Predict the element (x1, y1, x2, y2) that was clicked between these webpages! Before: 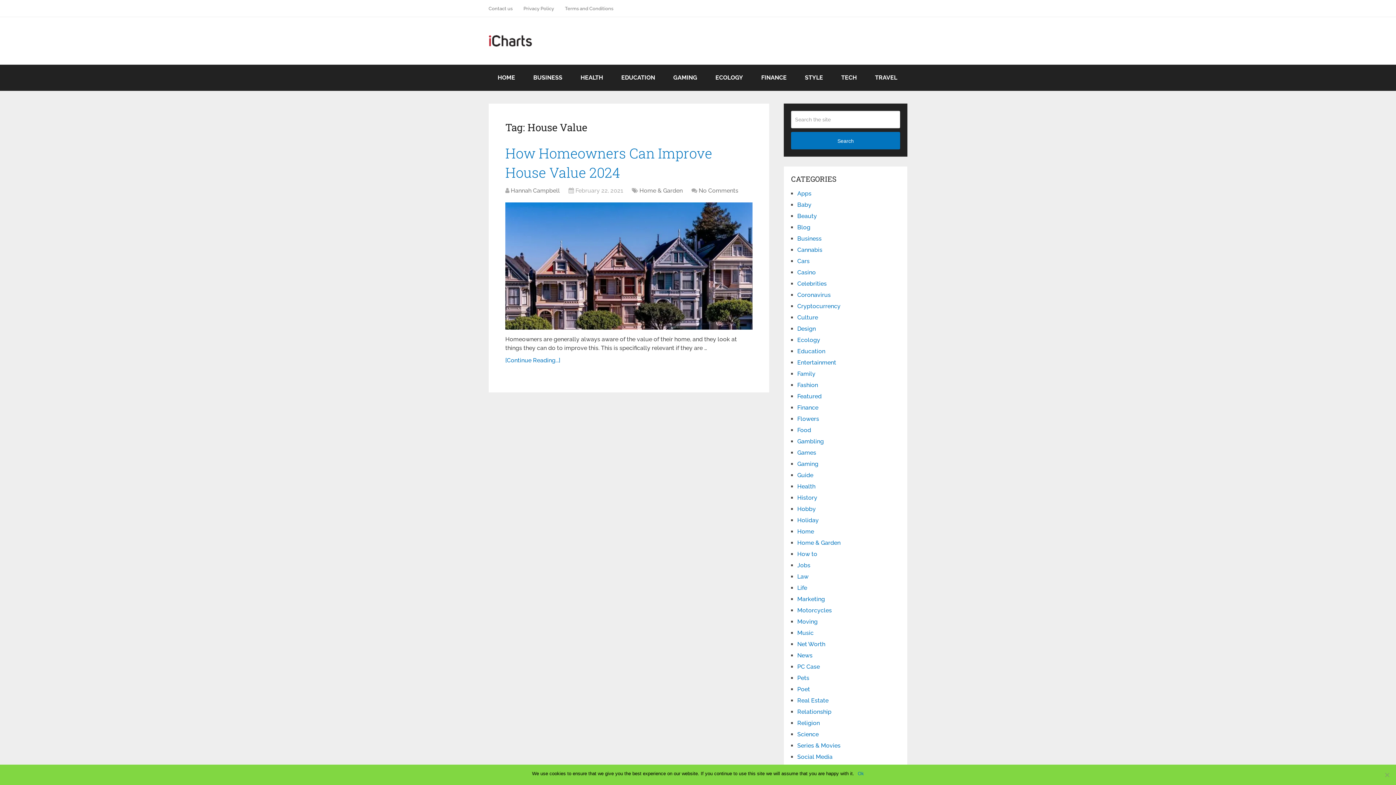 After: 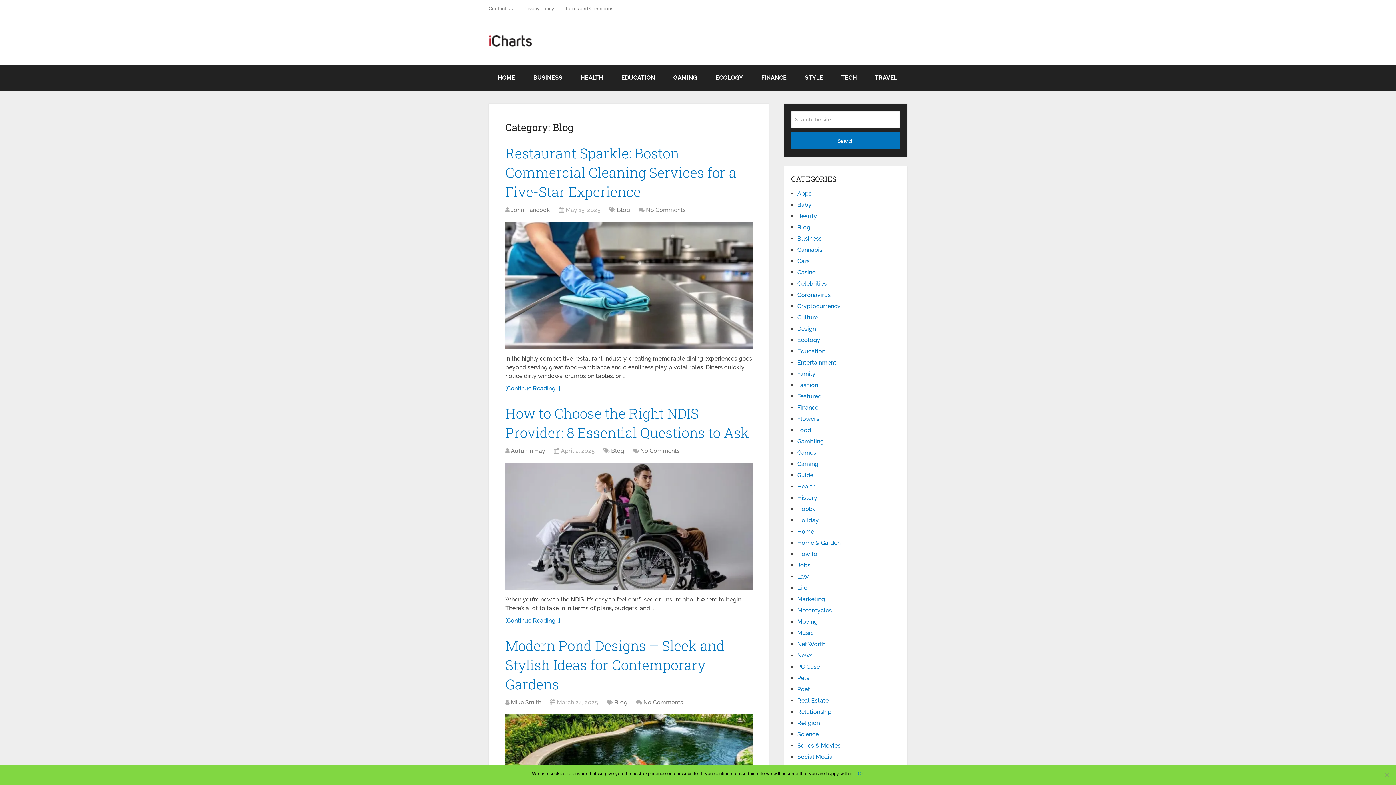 Action: bbox: (797, 224, 810, 230) label: Blog